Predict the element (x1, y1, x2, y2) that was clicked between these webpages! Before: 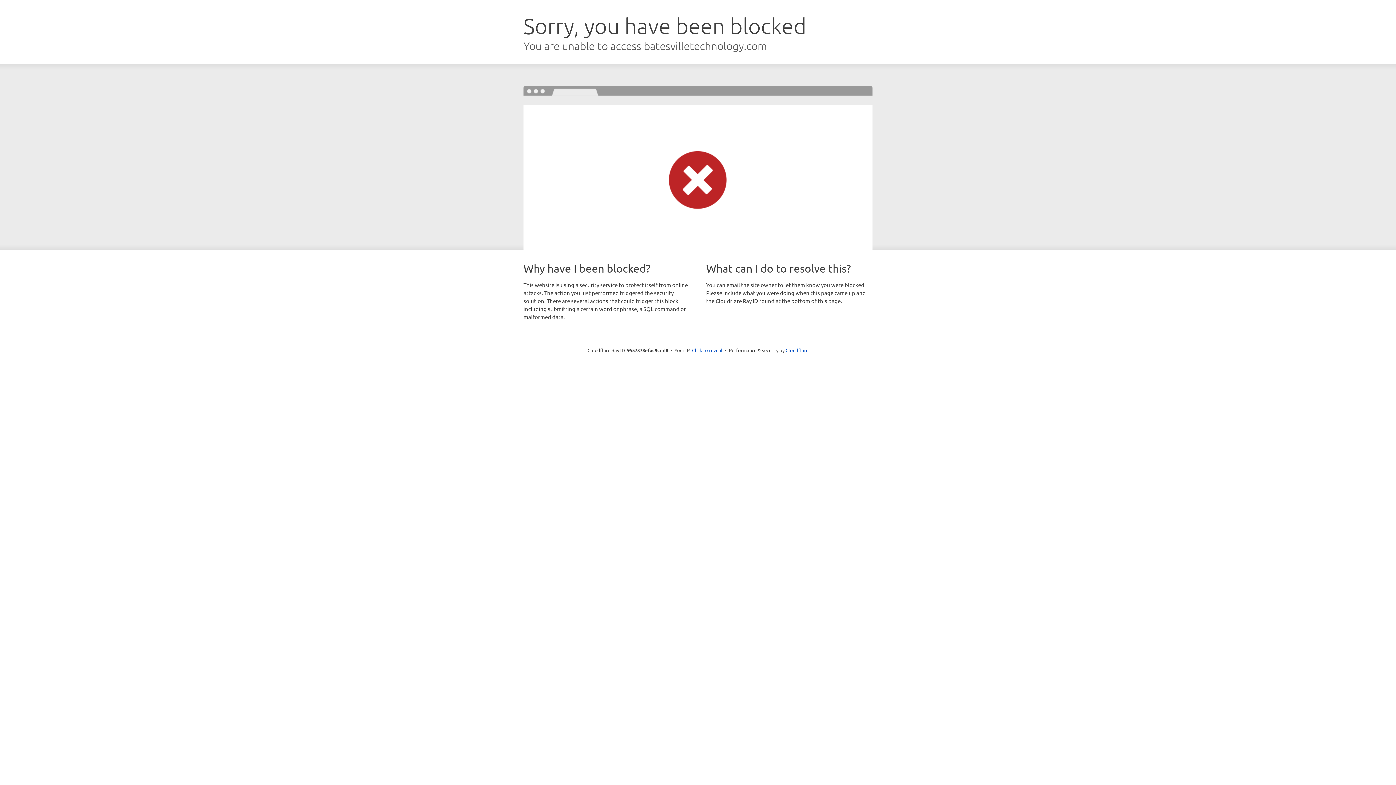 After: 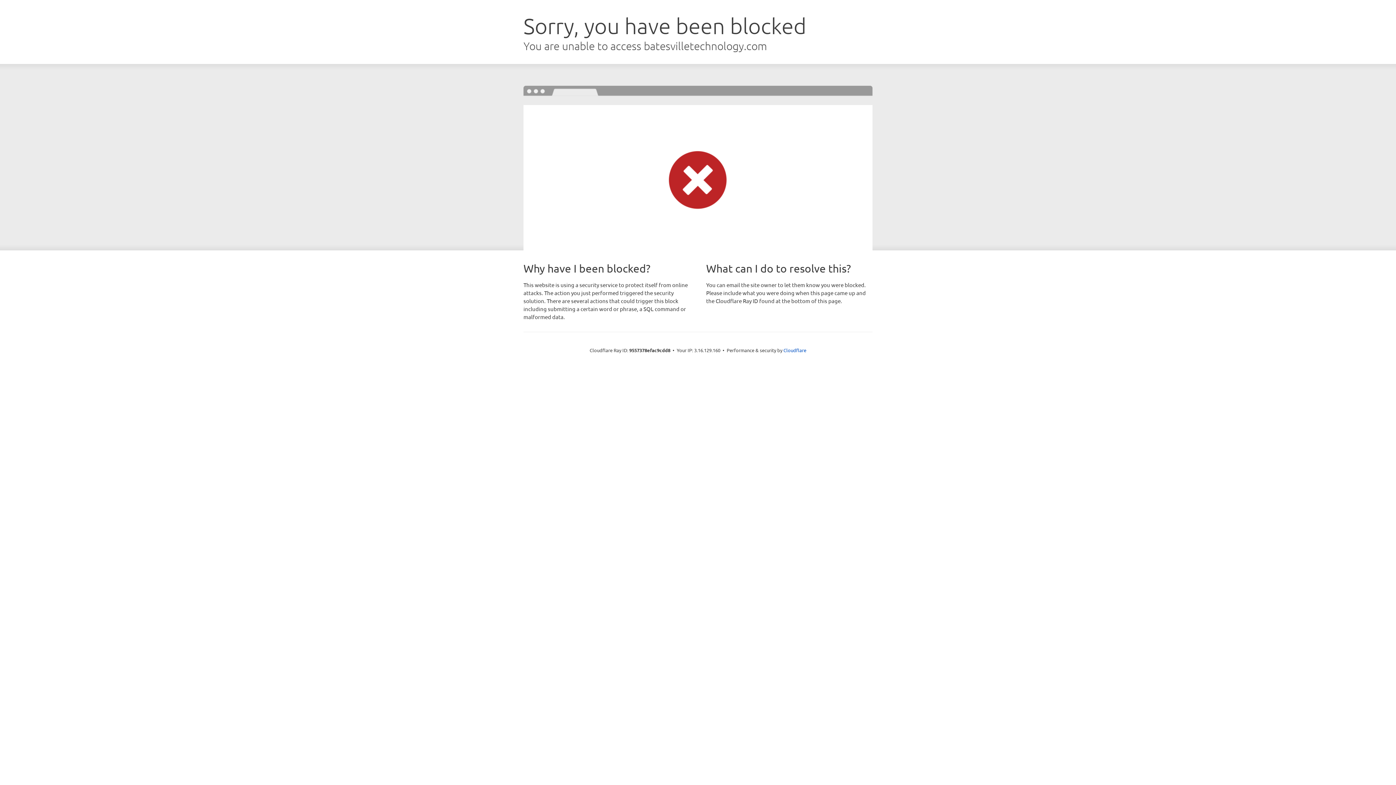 Action: label: Click to reveal bbox: (692, 346, 722, 353)